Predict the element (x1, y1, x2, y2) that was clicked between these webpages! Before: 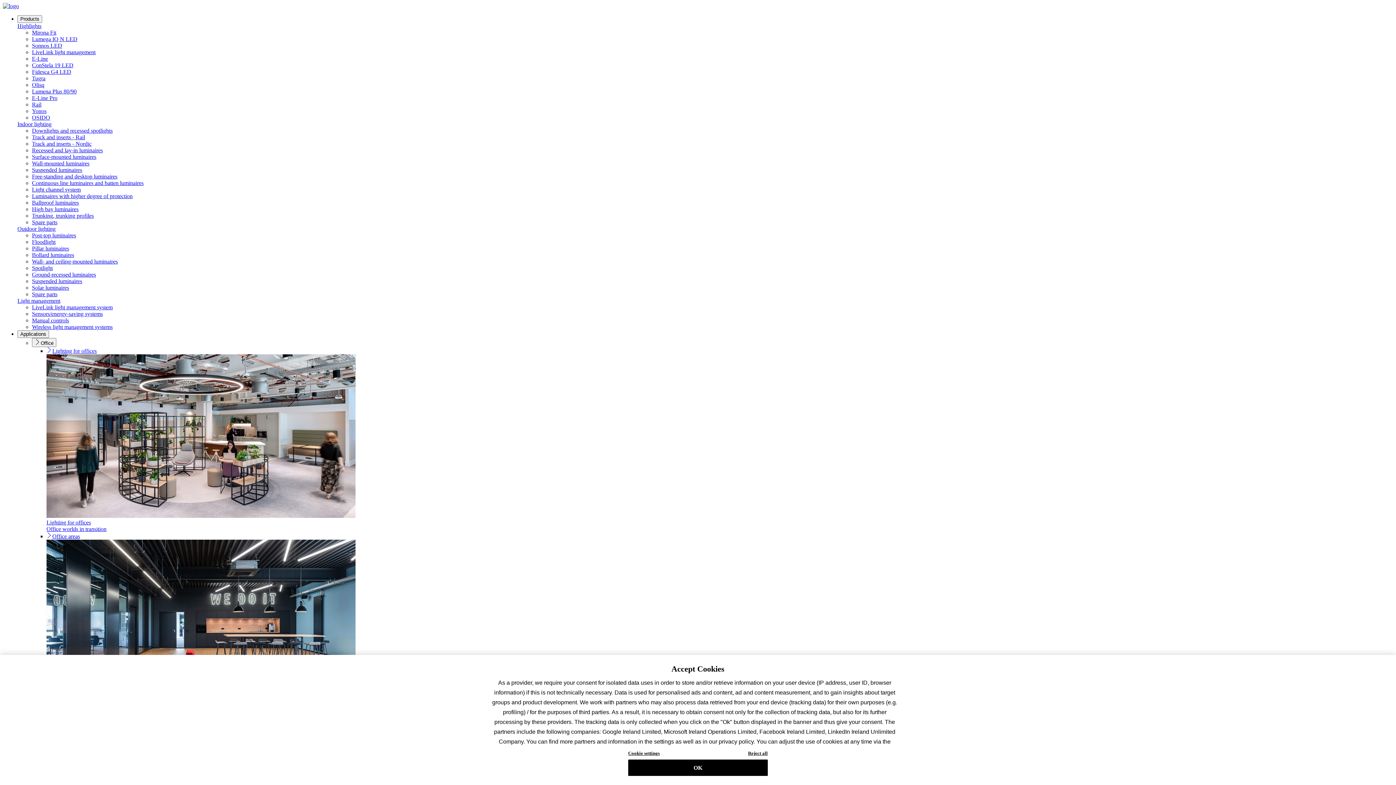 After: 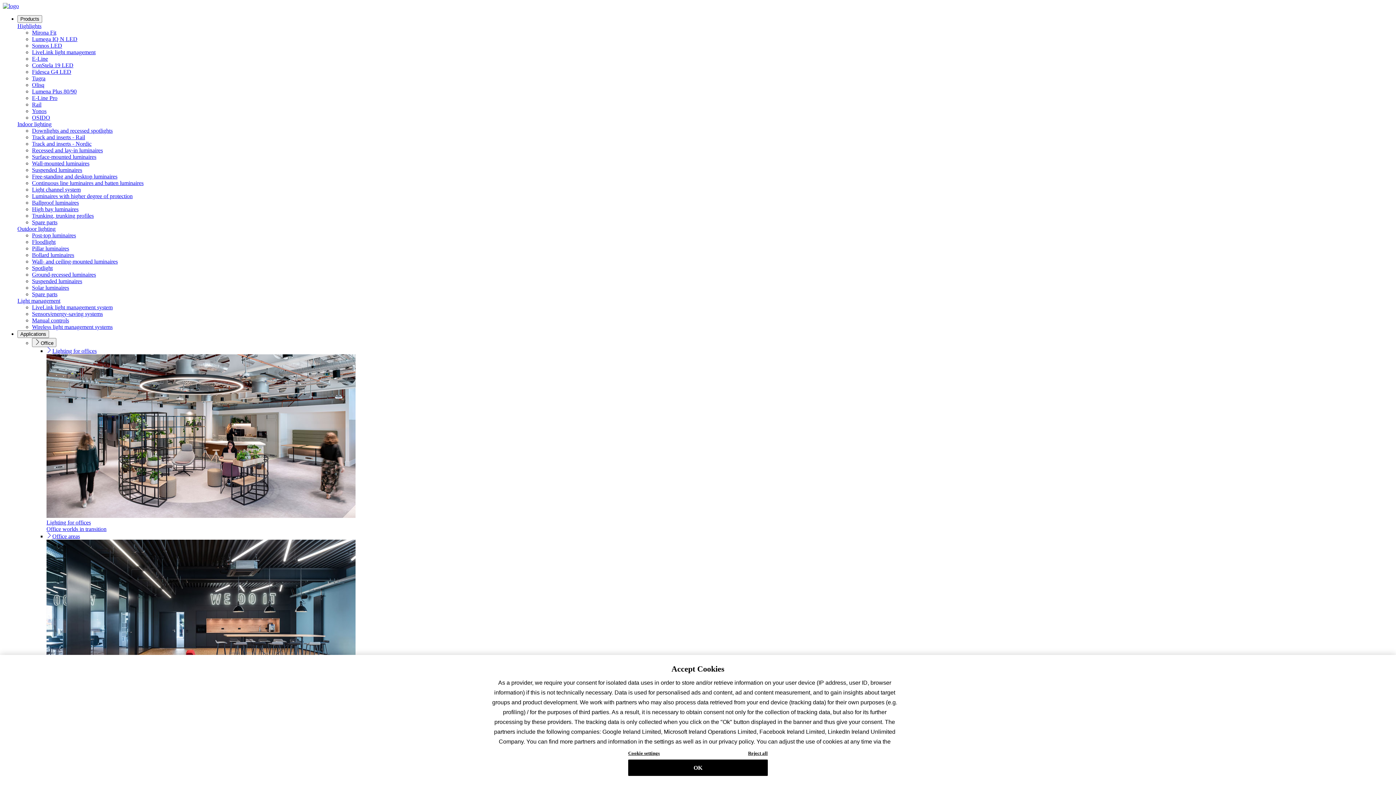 Action: label: Suspended luminaires bbox: (32, 278, 82, 284)